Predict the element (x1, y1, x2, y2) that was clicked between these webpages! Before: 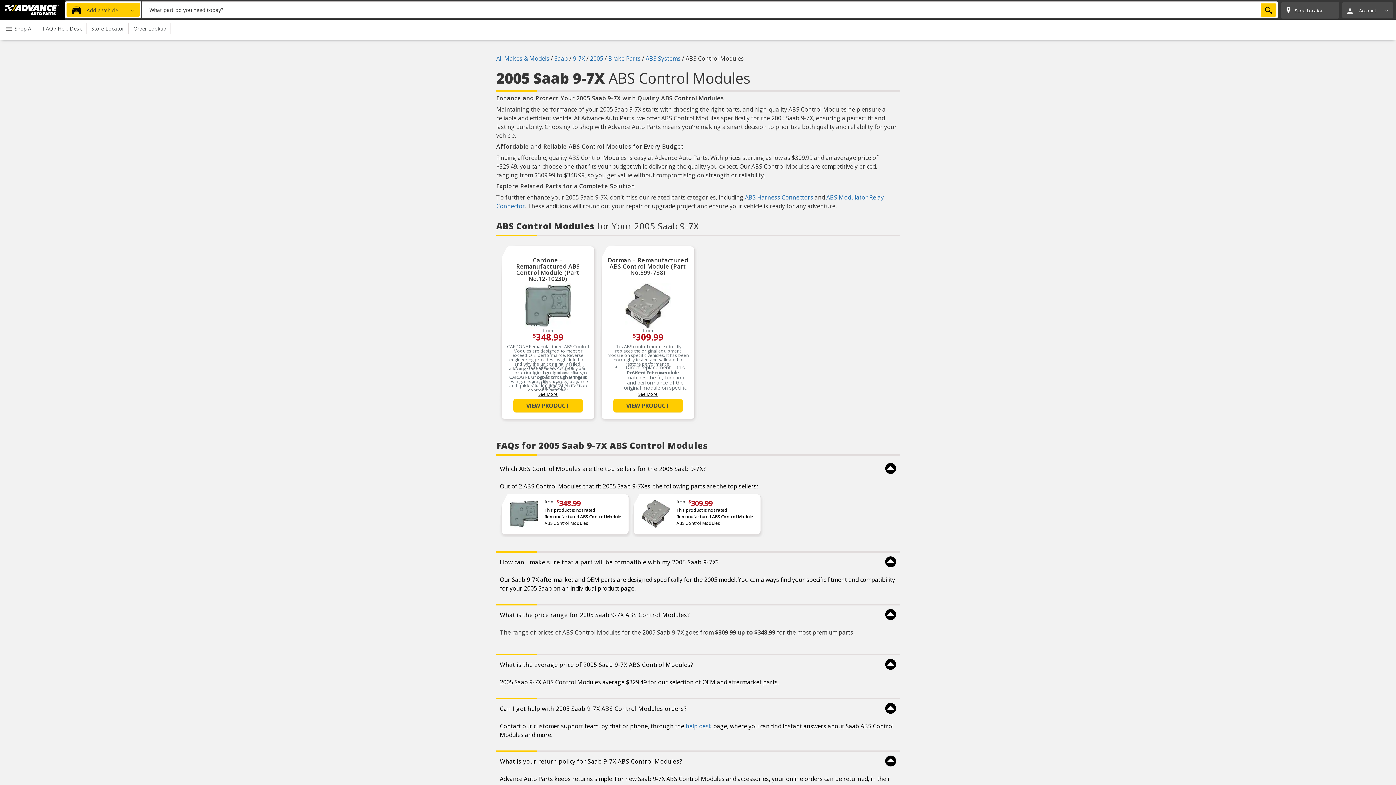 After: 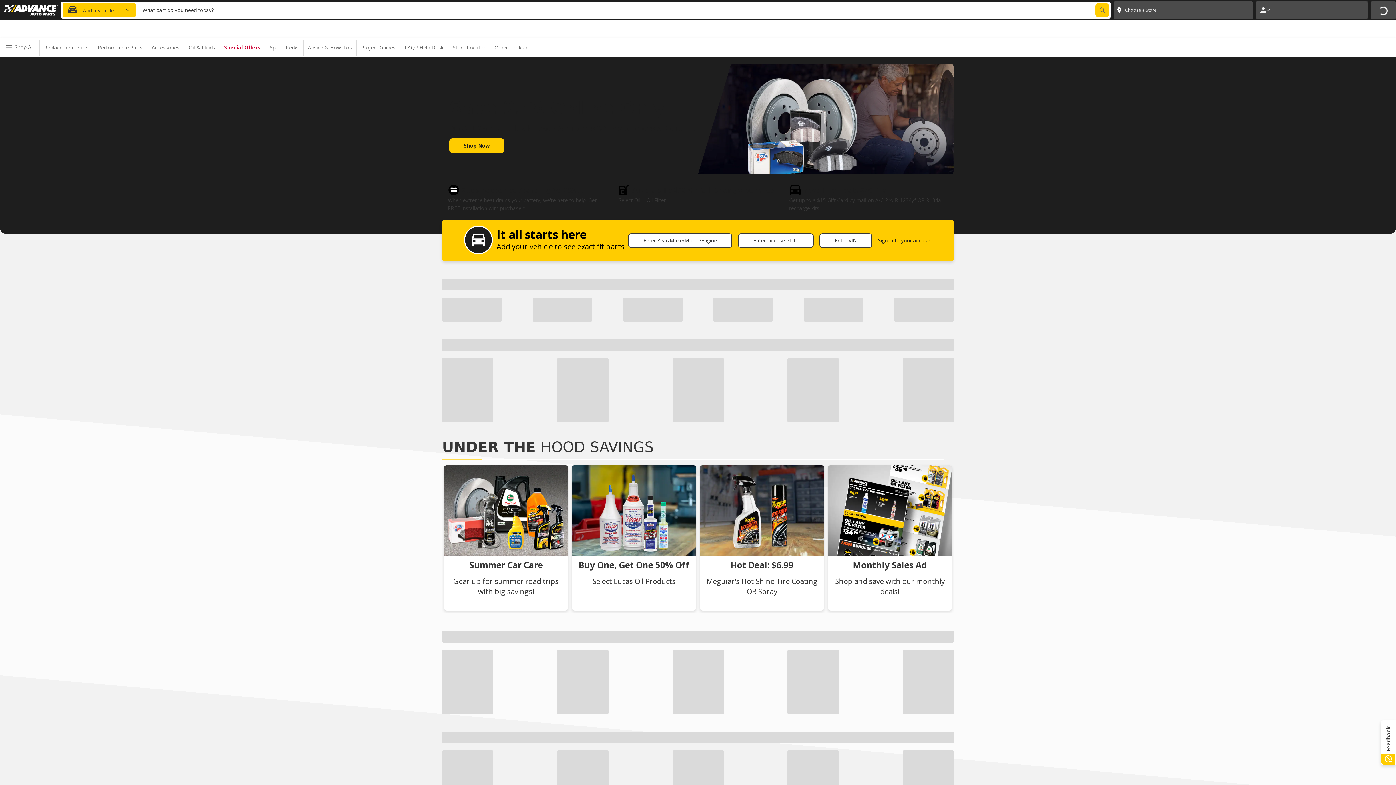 Action: label: Advanced Auto Parts Home bbox: (-1, 0, 65, 19)